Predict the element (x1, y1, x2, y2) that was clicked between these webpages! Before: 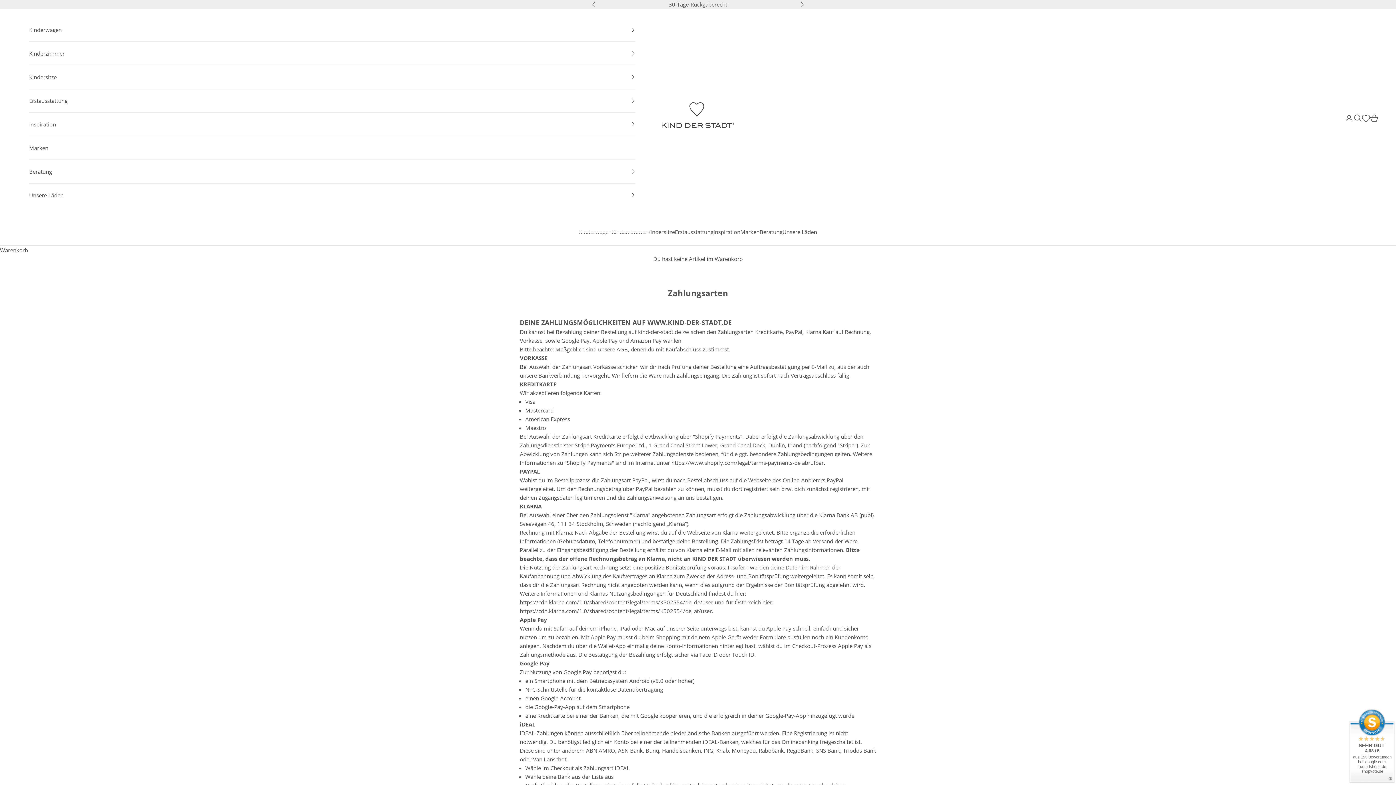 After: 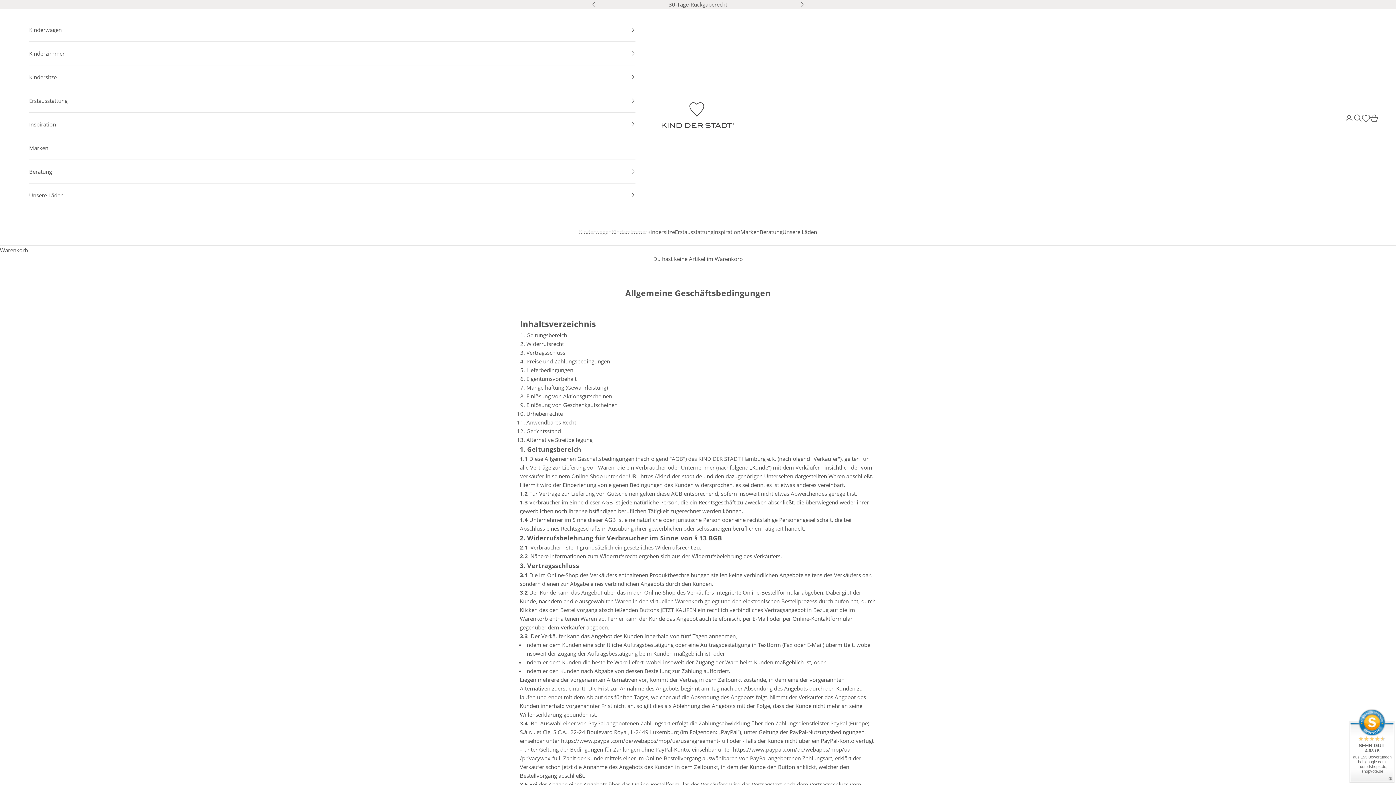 Action: label: AGB bbox: (616, 345, 628, 353)